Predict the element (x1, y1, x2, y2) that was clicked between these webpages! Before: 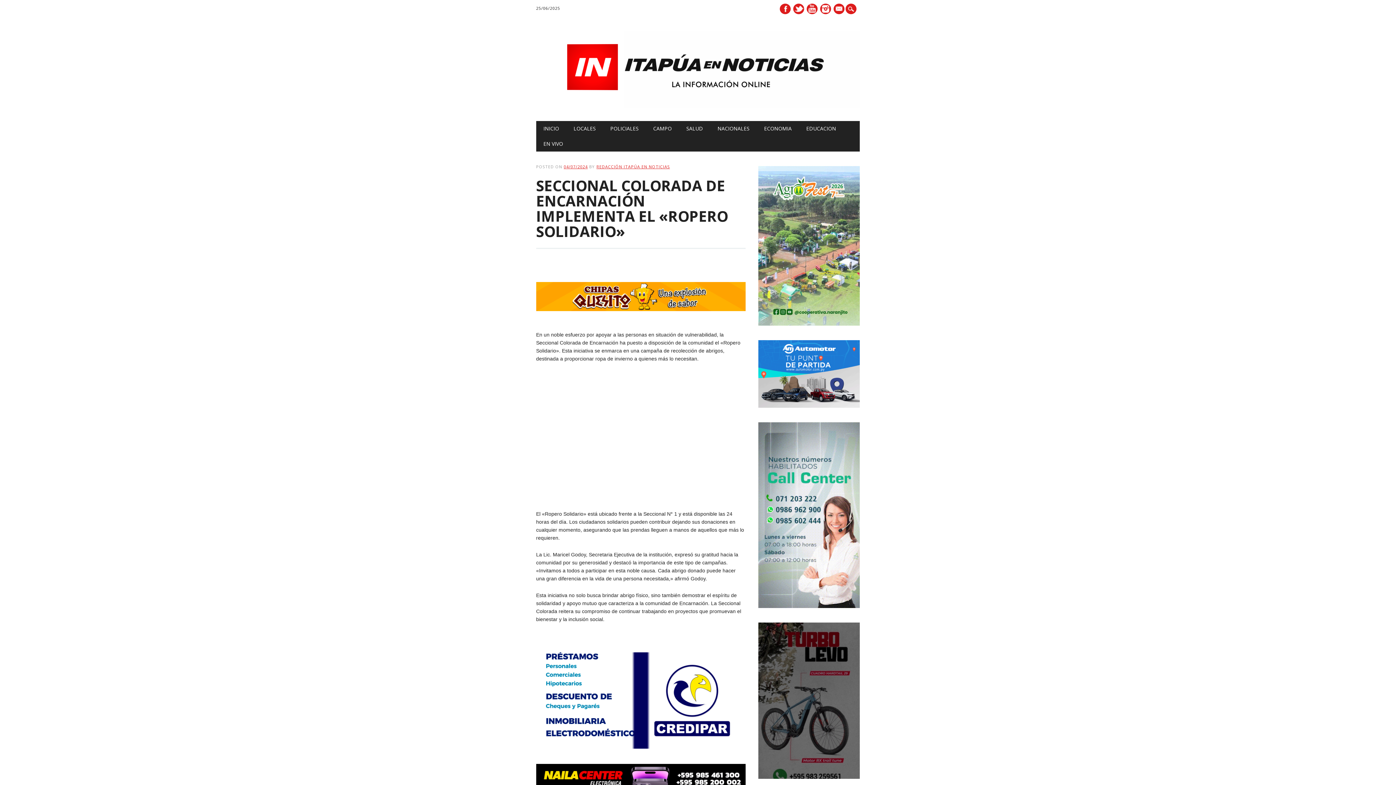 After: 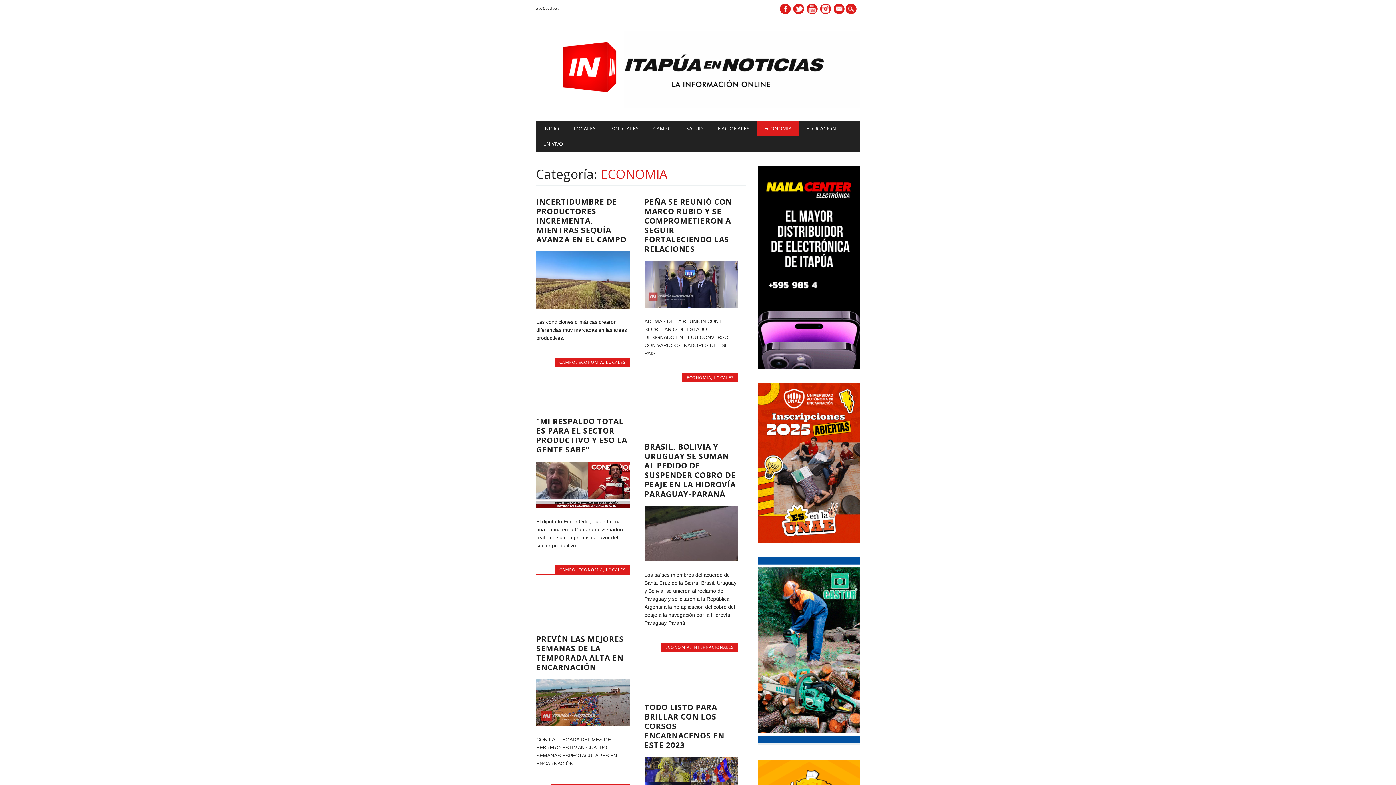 Action: bbox: (757, 121, 799, 136) label: ECONOMIA